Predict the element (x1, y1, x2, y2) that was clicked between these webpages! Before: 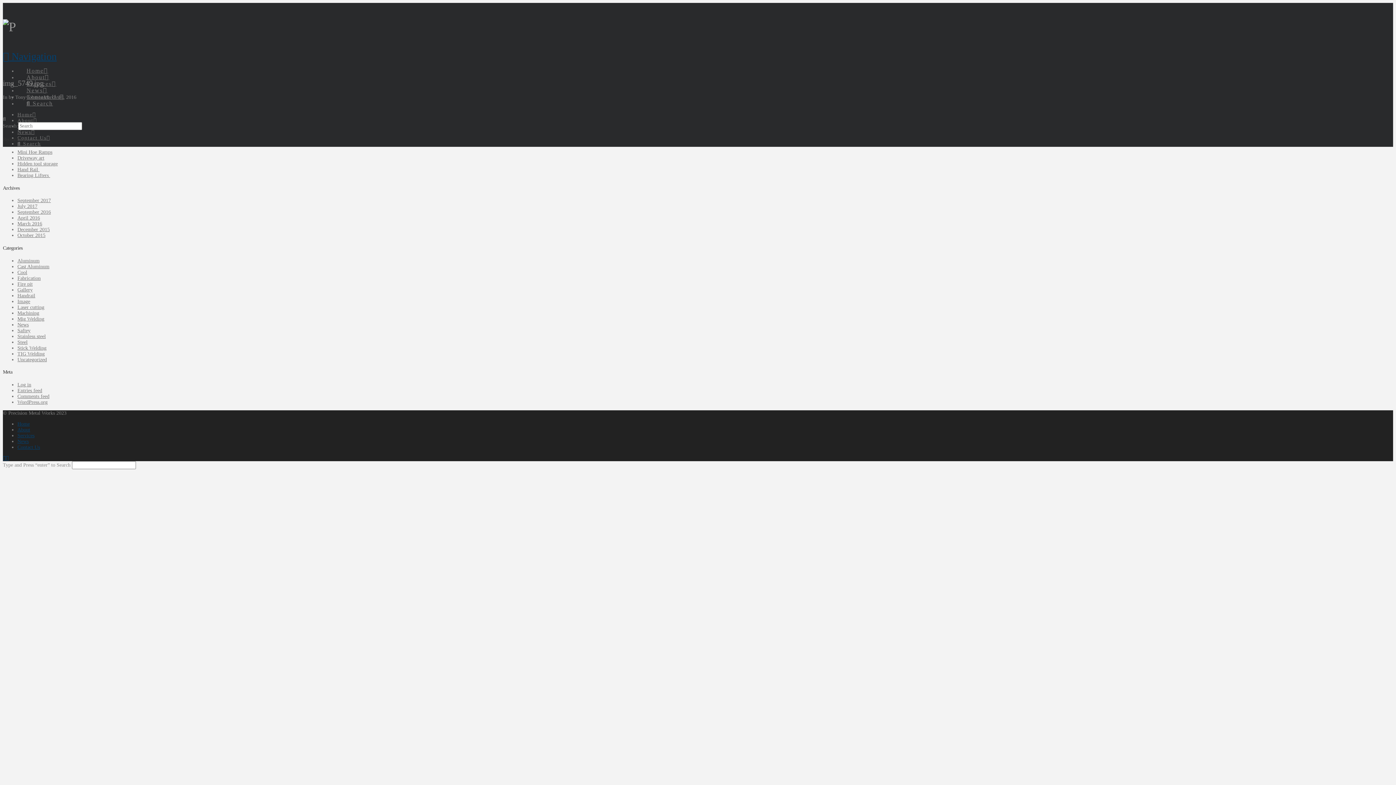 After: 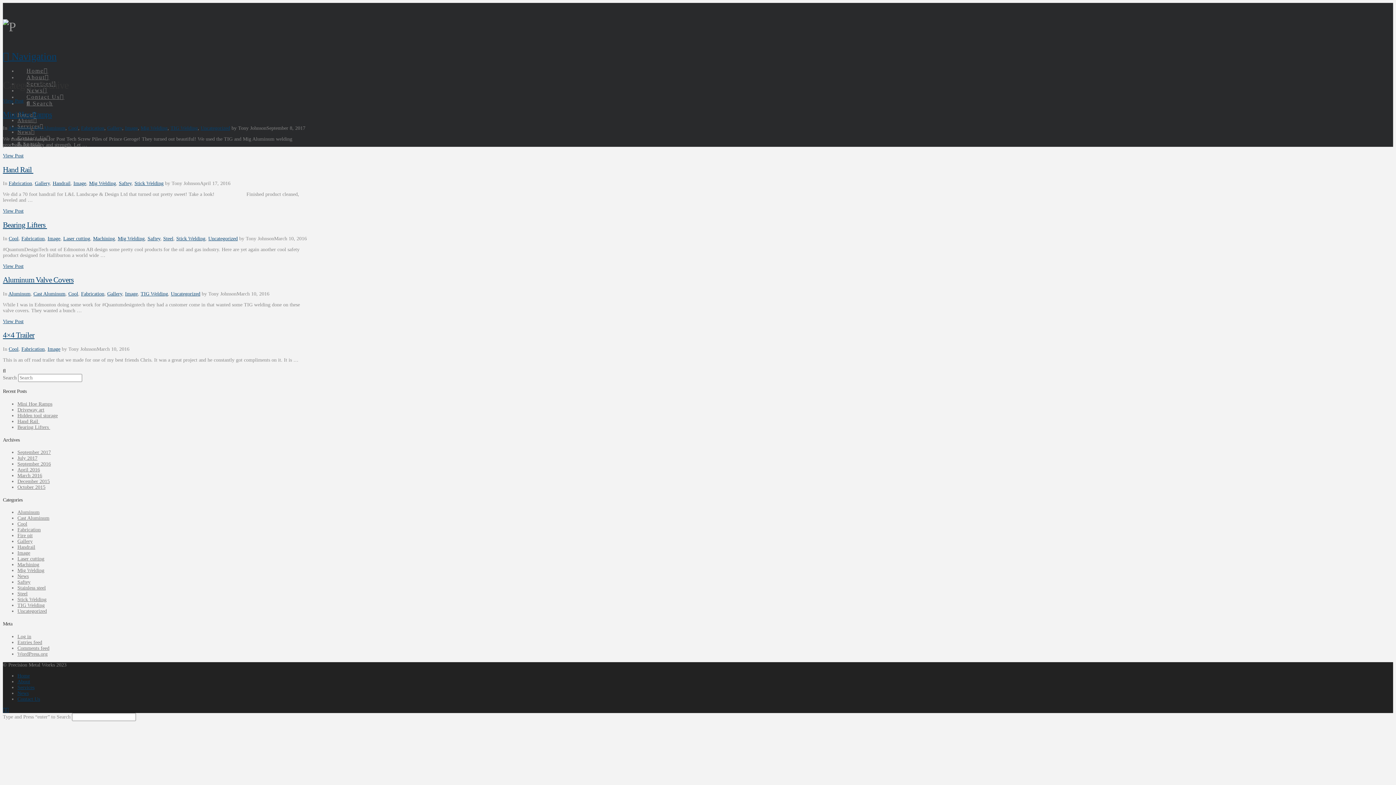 Action: label: Image bbox: (17, 298, 30, 304)